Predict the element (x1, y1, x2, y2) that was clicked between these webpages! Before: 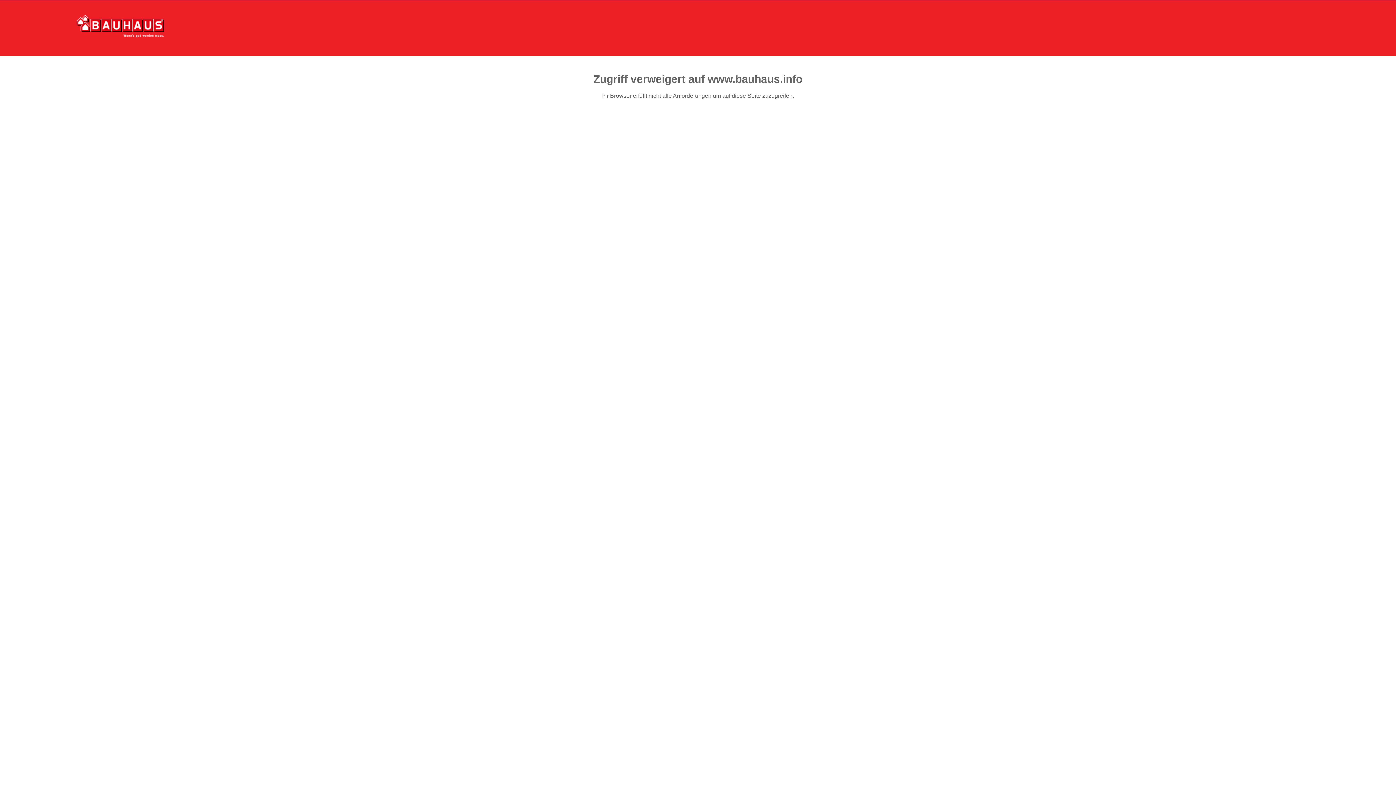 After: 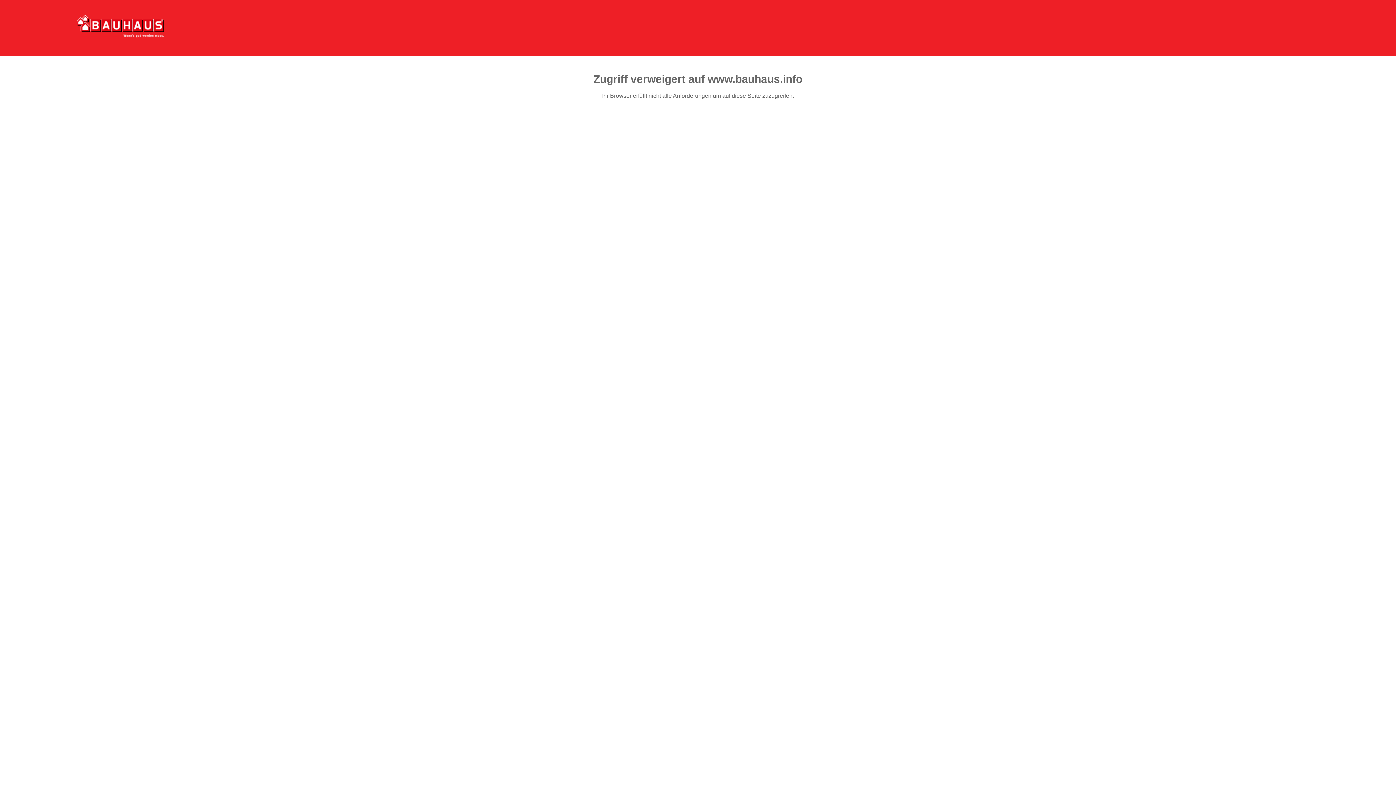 Action: bbox: (76, 15, 164, 37)